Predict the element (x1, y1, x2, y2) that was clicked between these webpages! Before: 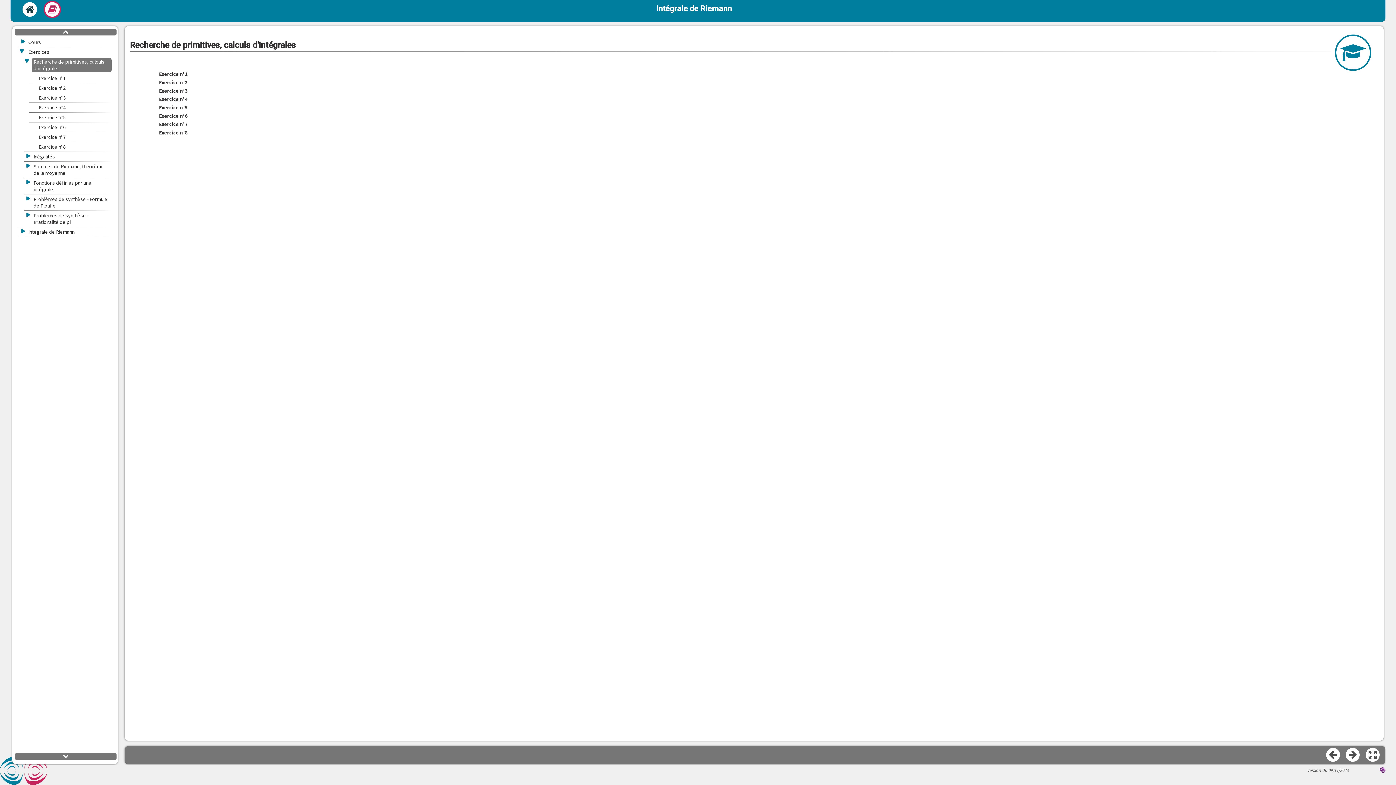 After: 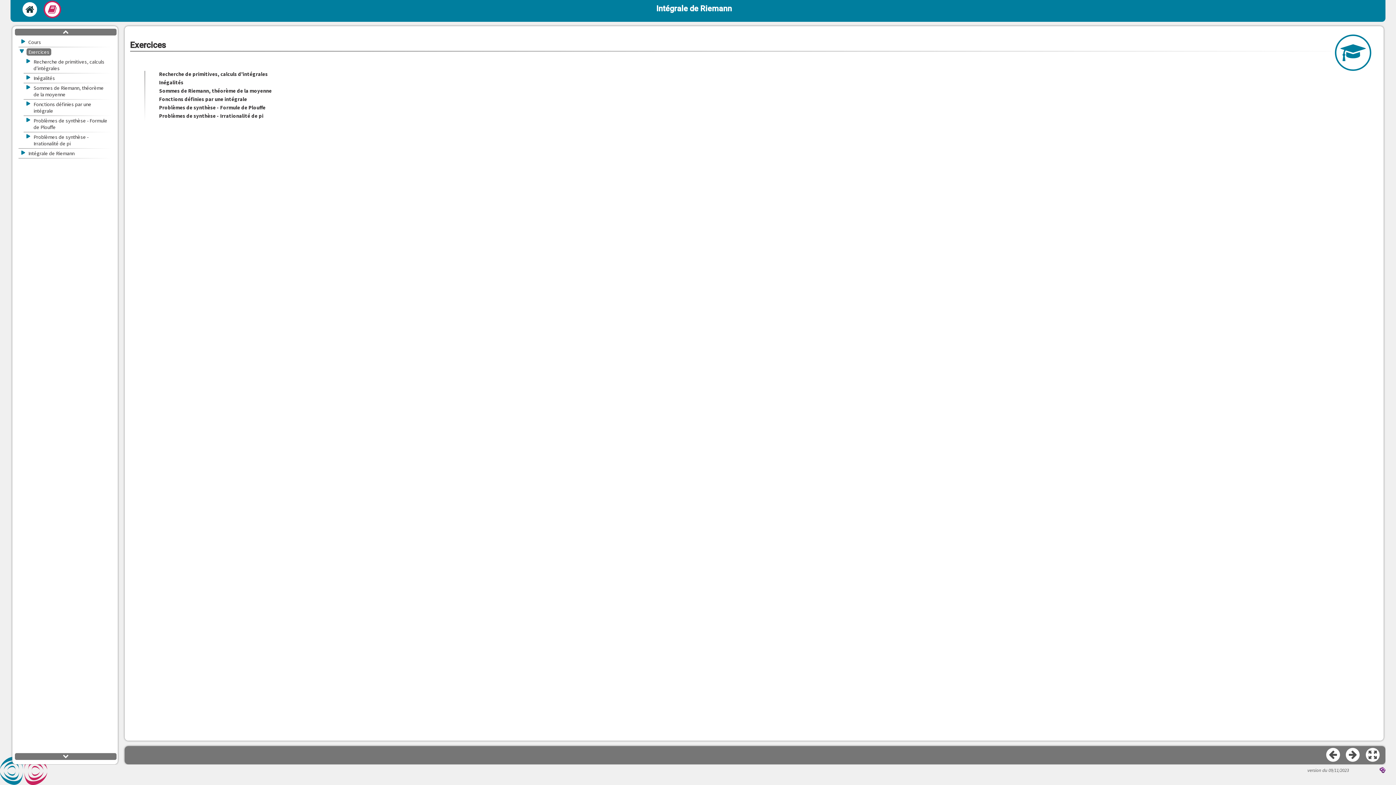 Action: bbox: (1326, 748, 1341, 762)